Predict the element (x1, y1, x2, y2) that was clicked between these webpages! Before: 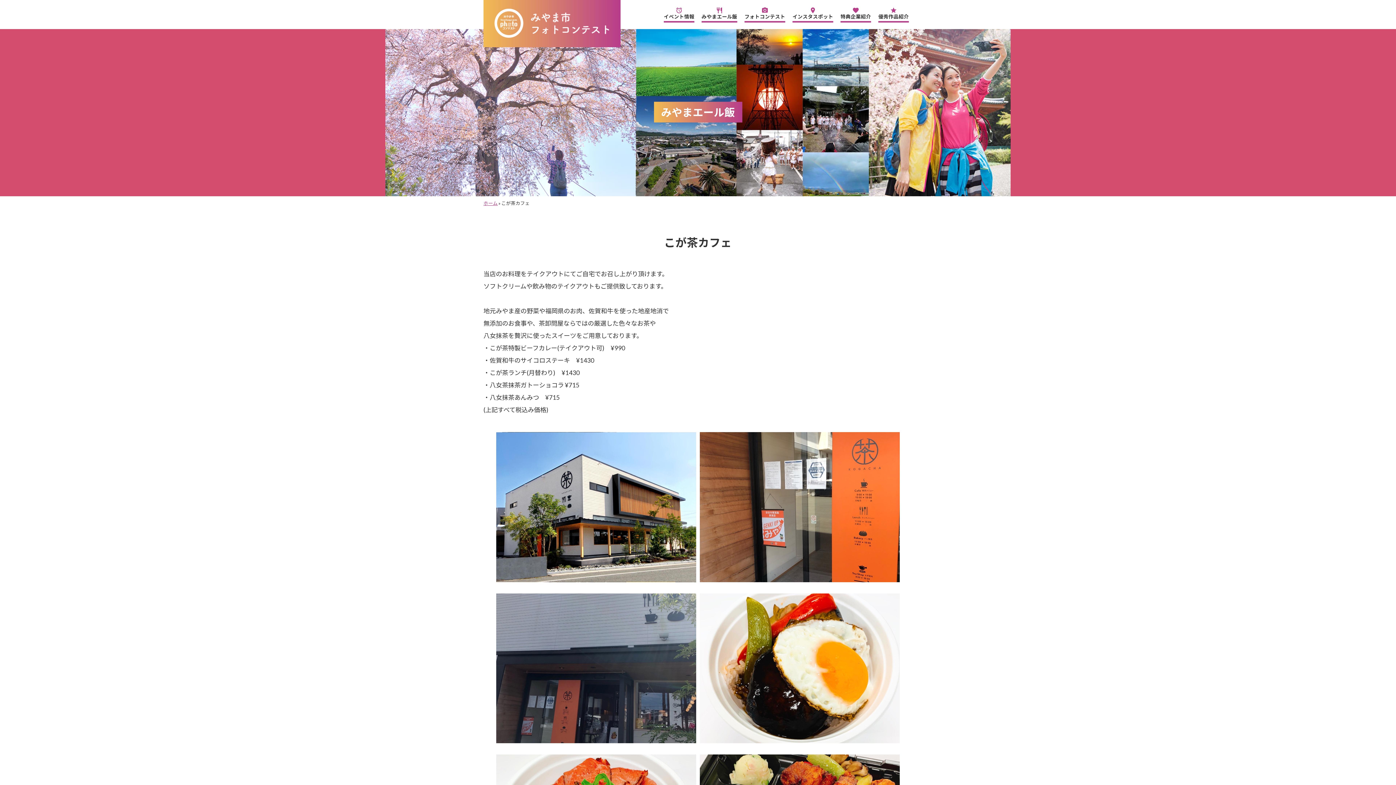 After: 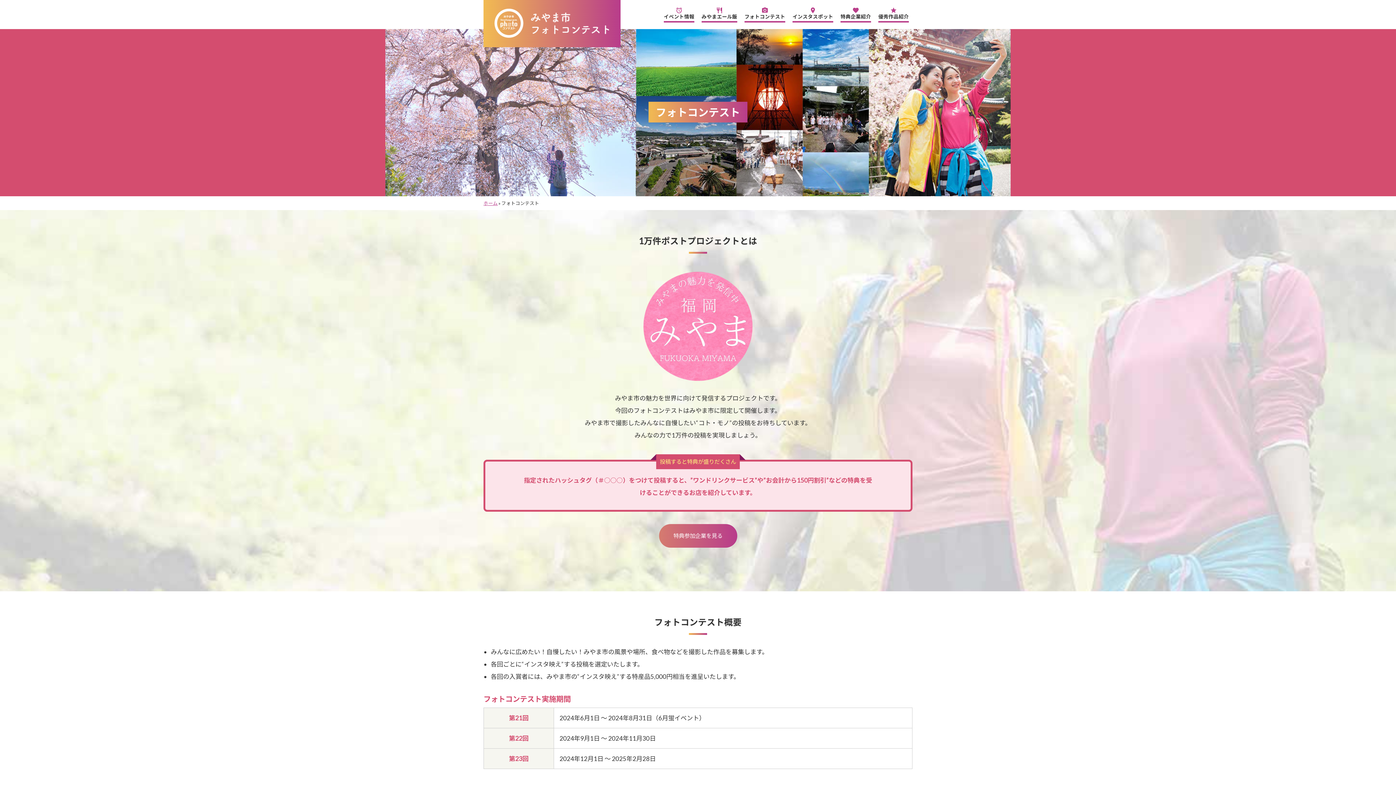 Action: bbox: (744, 6, 785, 22) label: camera_alt
フォトコンテスト